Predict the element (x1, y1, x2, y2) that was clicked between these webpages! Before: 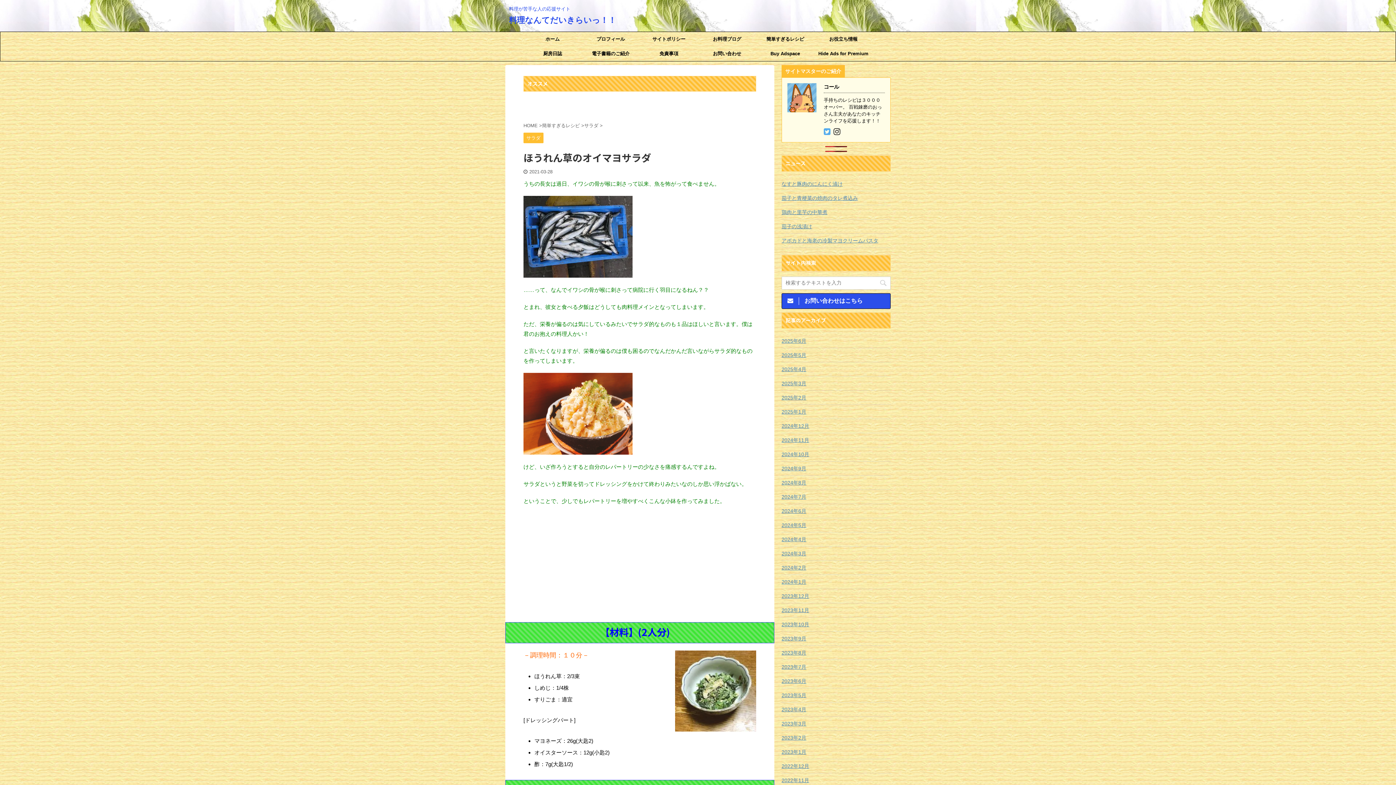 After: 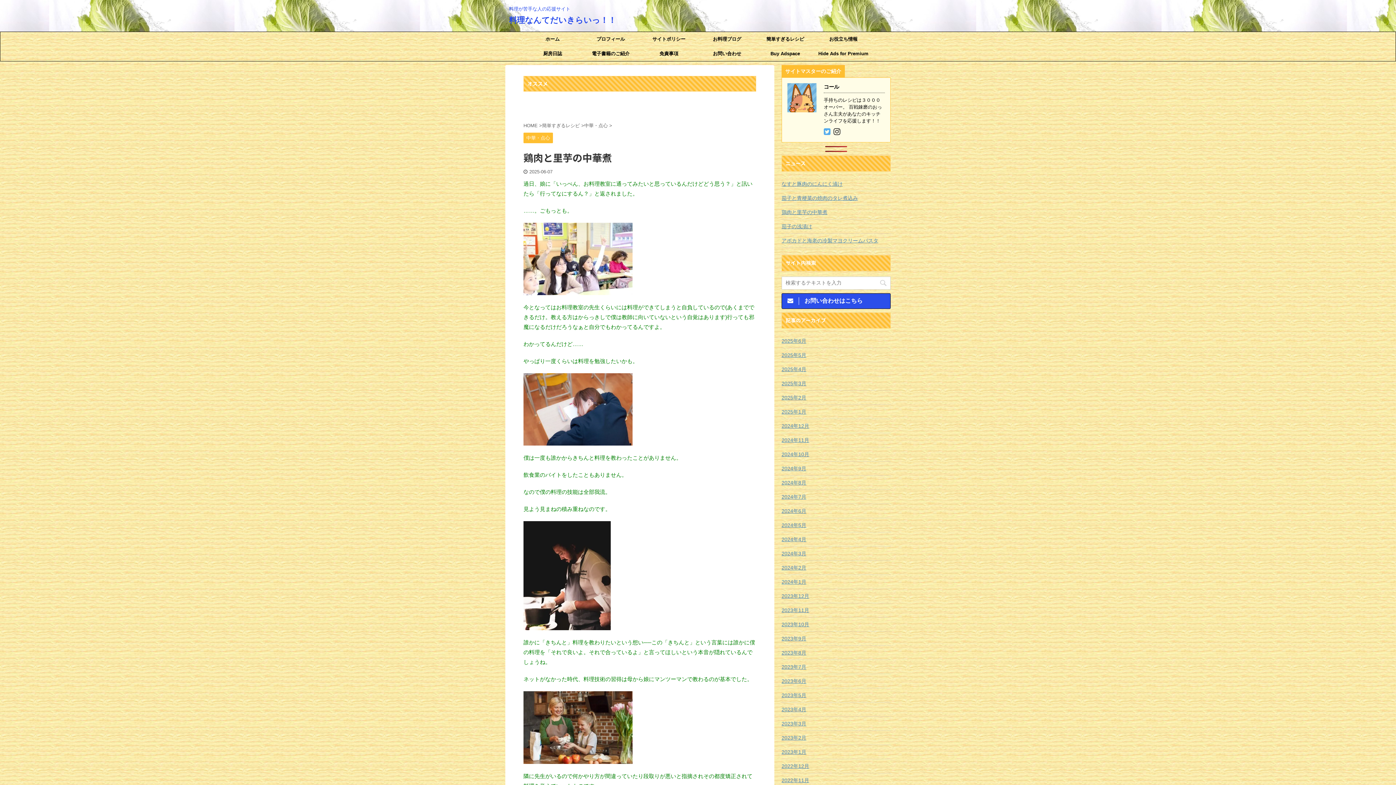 Action: bbox: (781, 205, 890, 218) label: 鶏肉と里芋の中華煮